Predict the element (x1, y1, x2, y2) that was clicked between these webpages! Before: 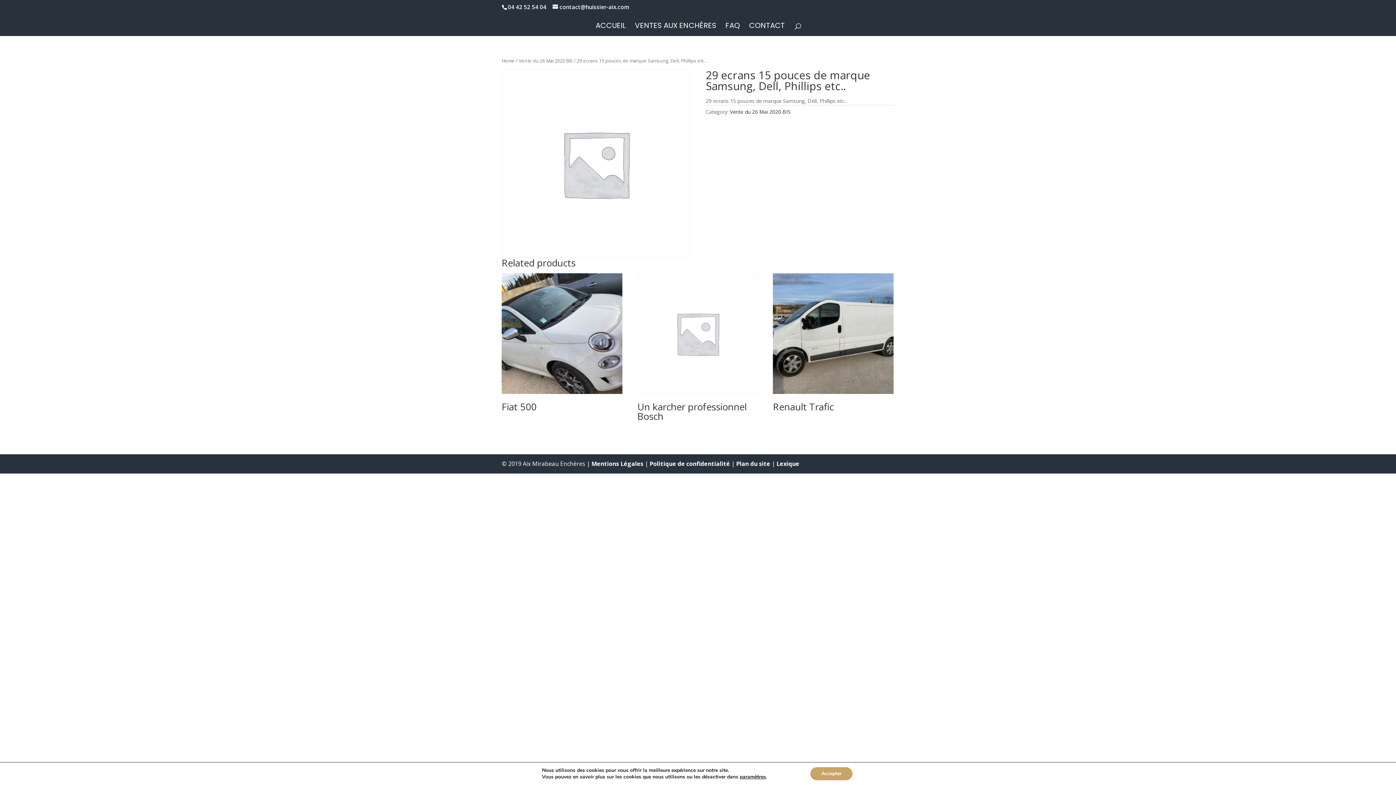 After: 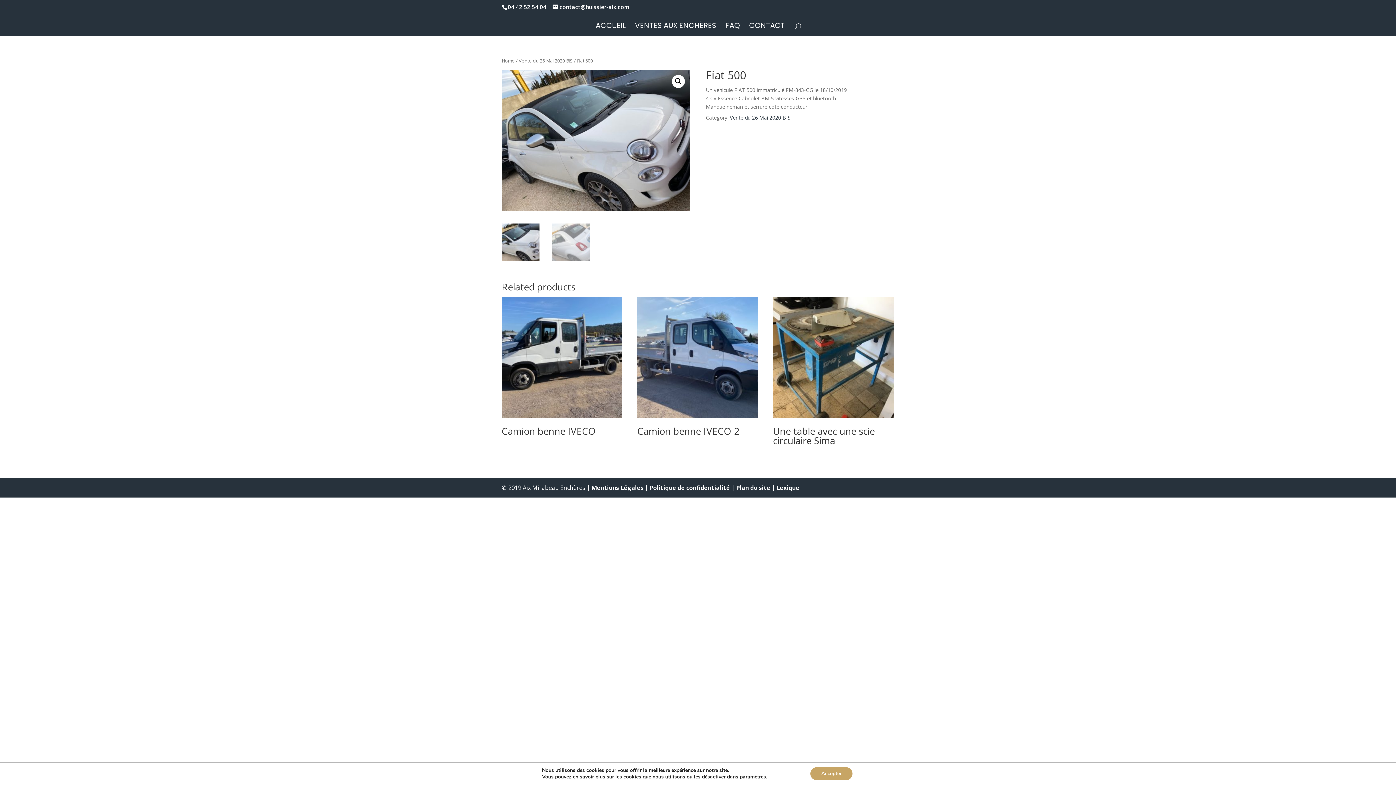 Action: label: Fiat 500 bbox: (501, 273, 622, 416)